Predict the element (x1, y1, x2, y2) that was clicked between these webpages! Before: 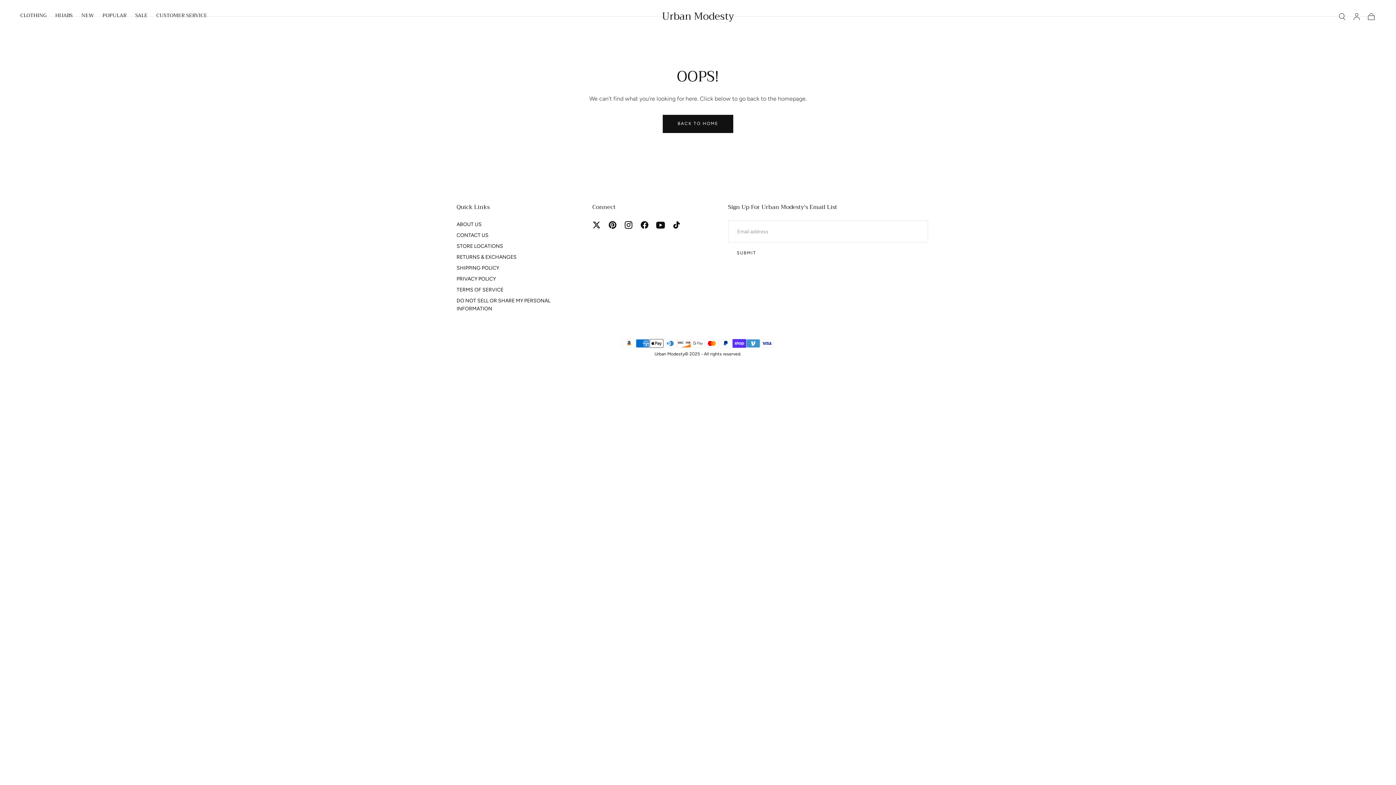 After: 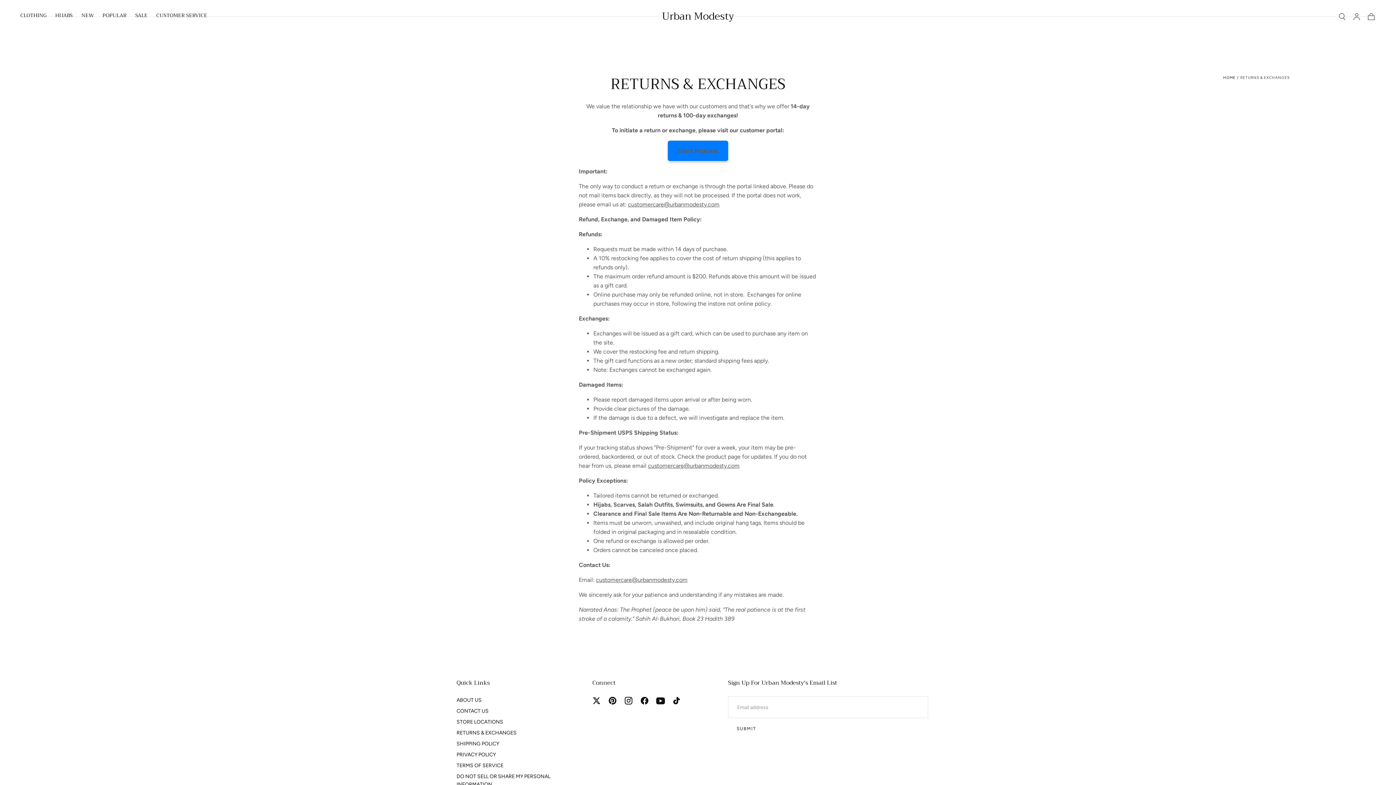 Action: label: CUSTOMER SERVICE bbox: (156, 12, 207, 20)